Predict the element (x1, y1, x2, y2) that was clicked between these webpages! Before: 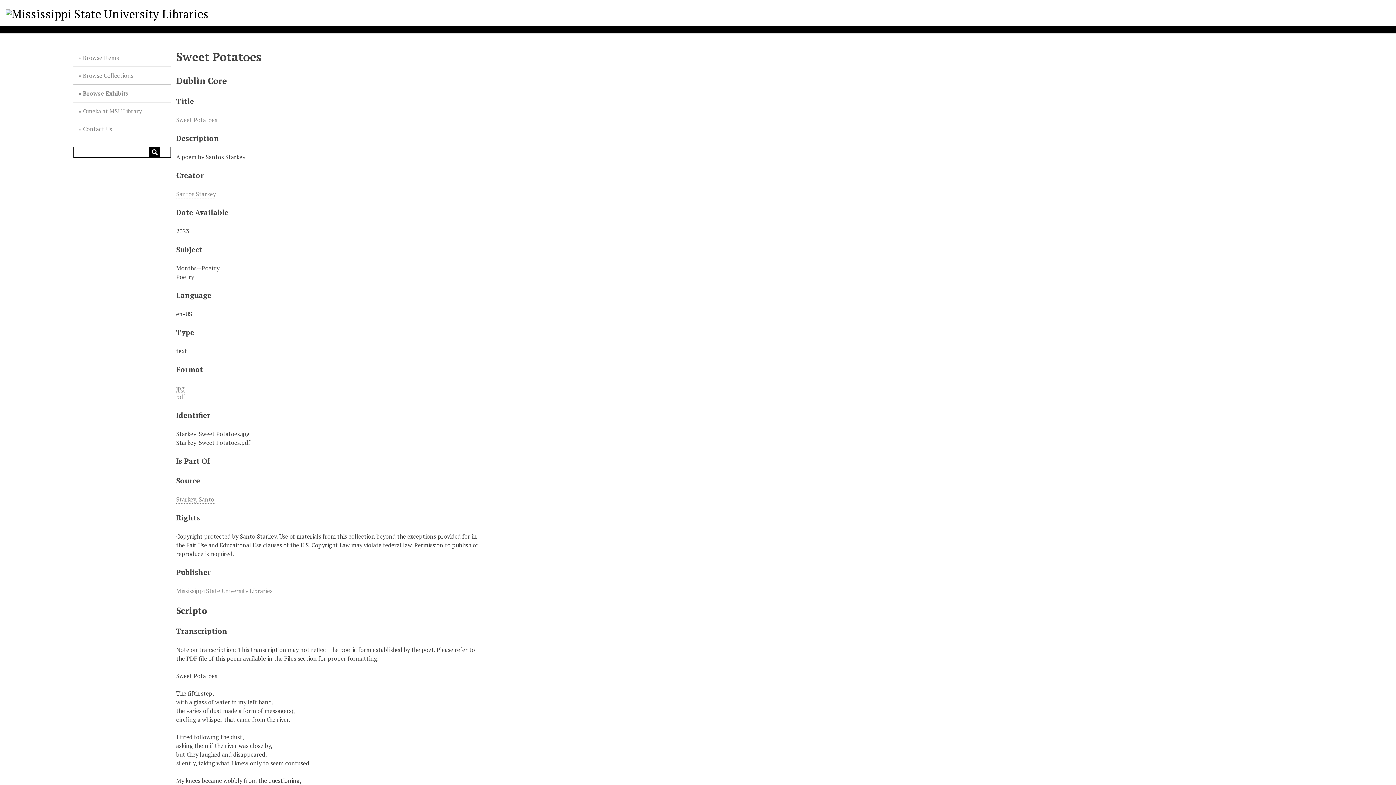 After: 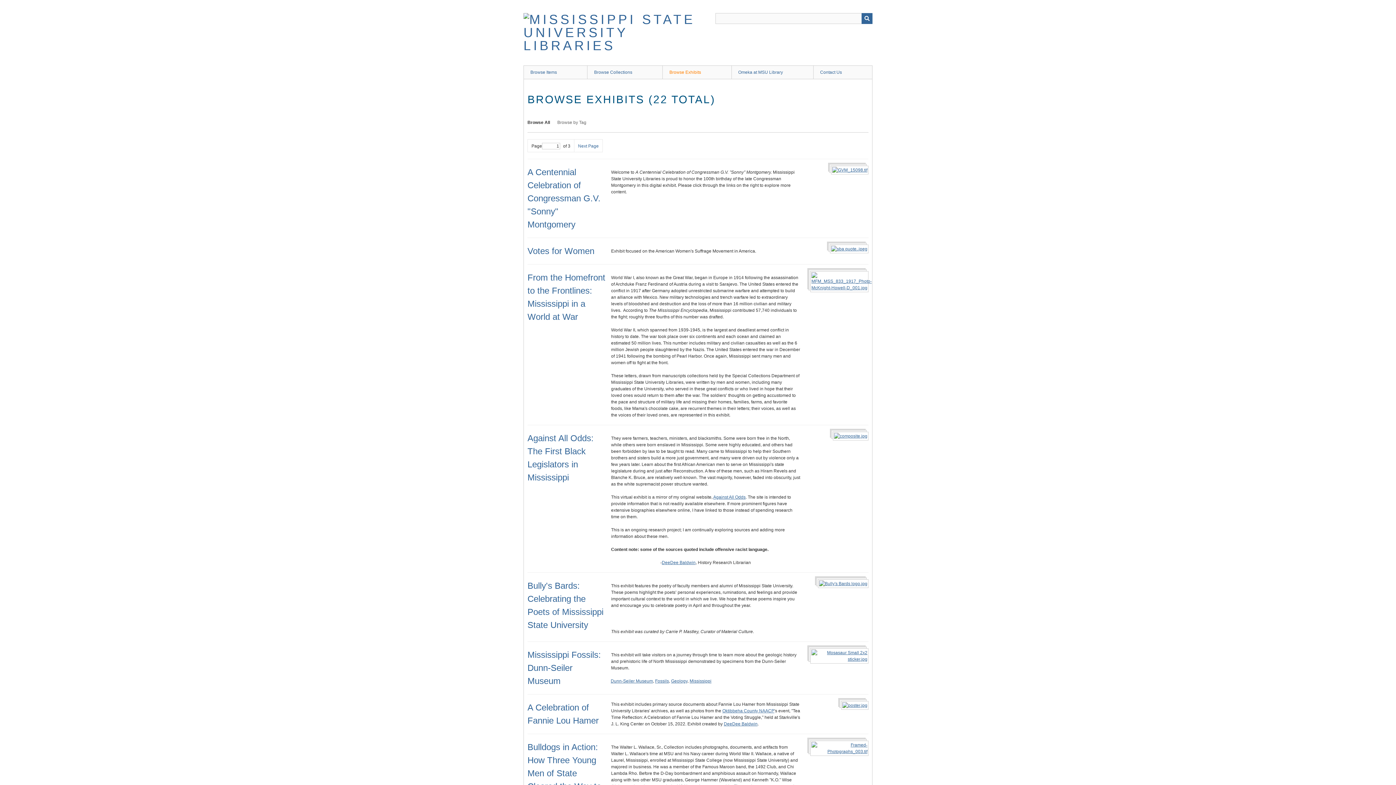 Action: bbox: (73, 84, 171, 102) label: Browse Exhibits